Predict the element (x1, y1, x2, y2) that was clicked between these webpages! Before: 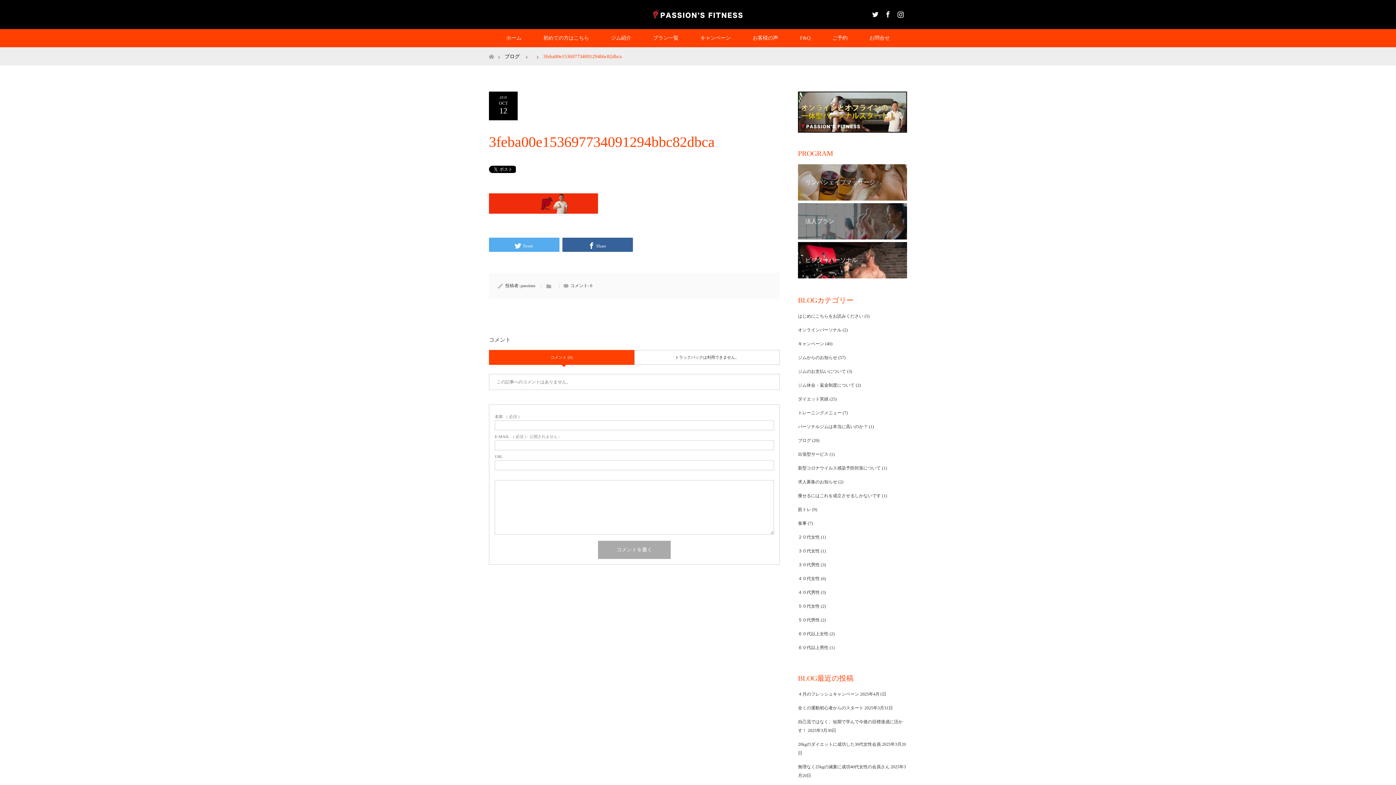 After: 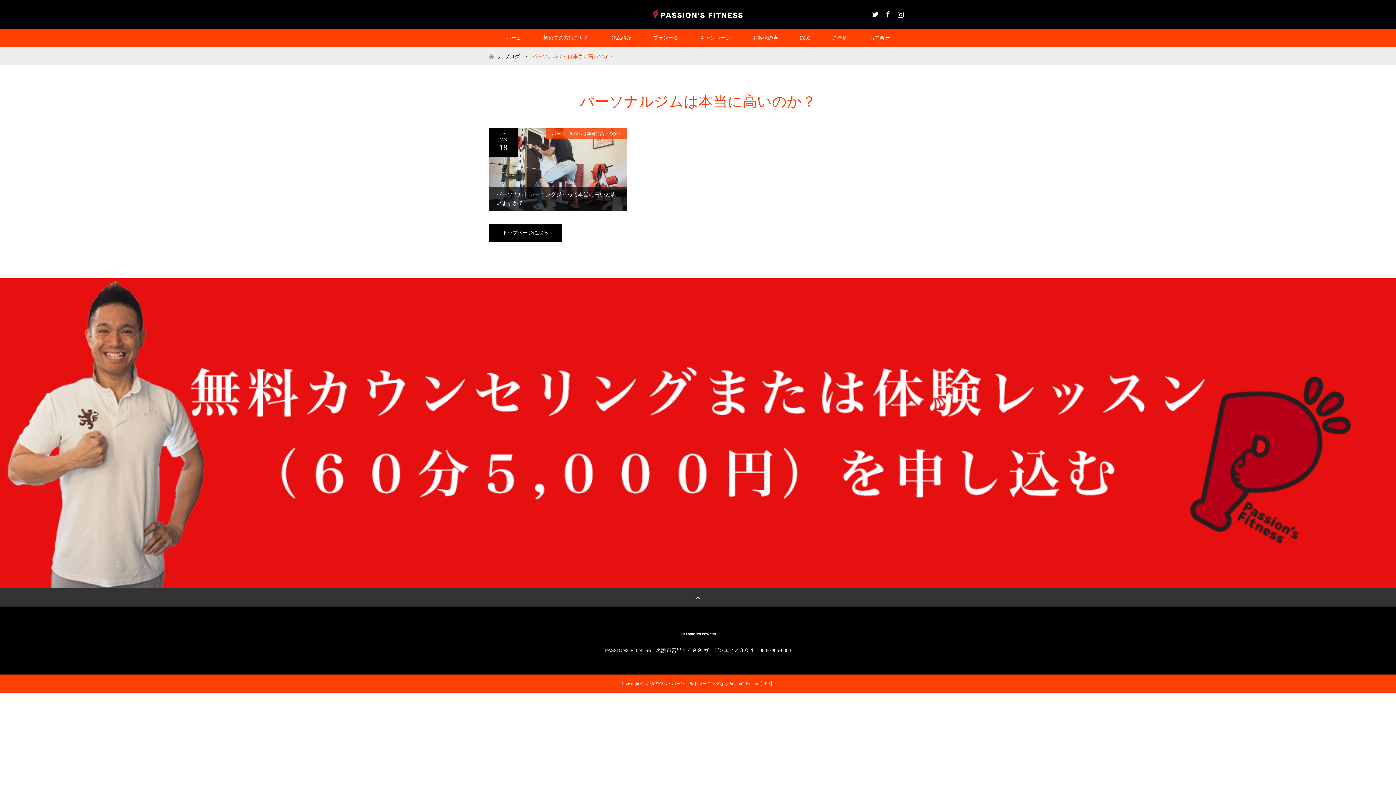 Action: bbox: (798, 424, 868, 429) label: パーソナルジムは本当に高いのか？